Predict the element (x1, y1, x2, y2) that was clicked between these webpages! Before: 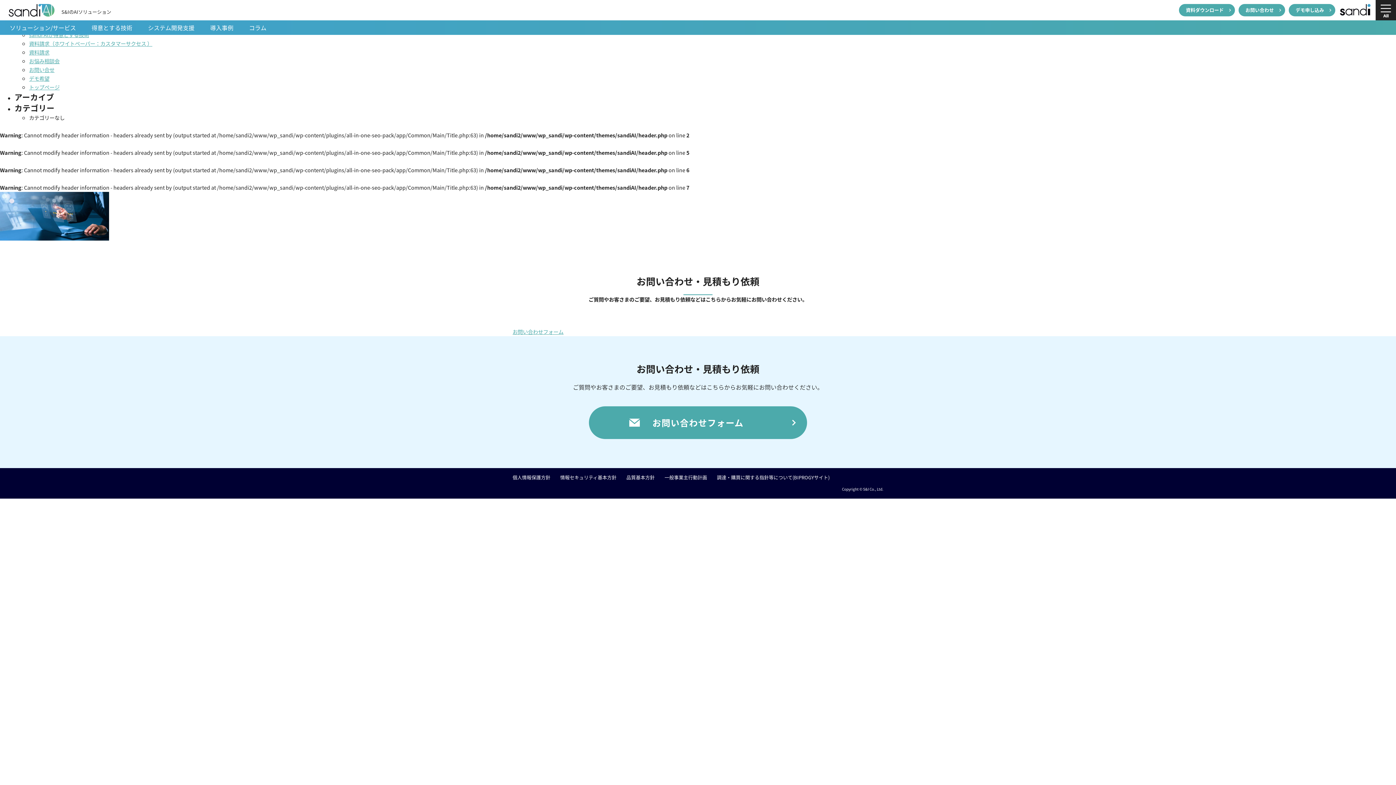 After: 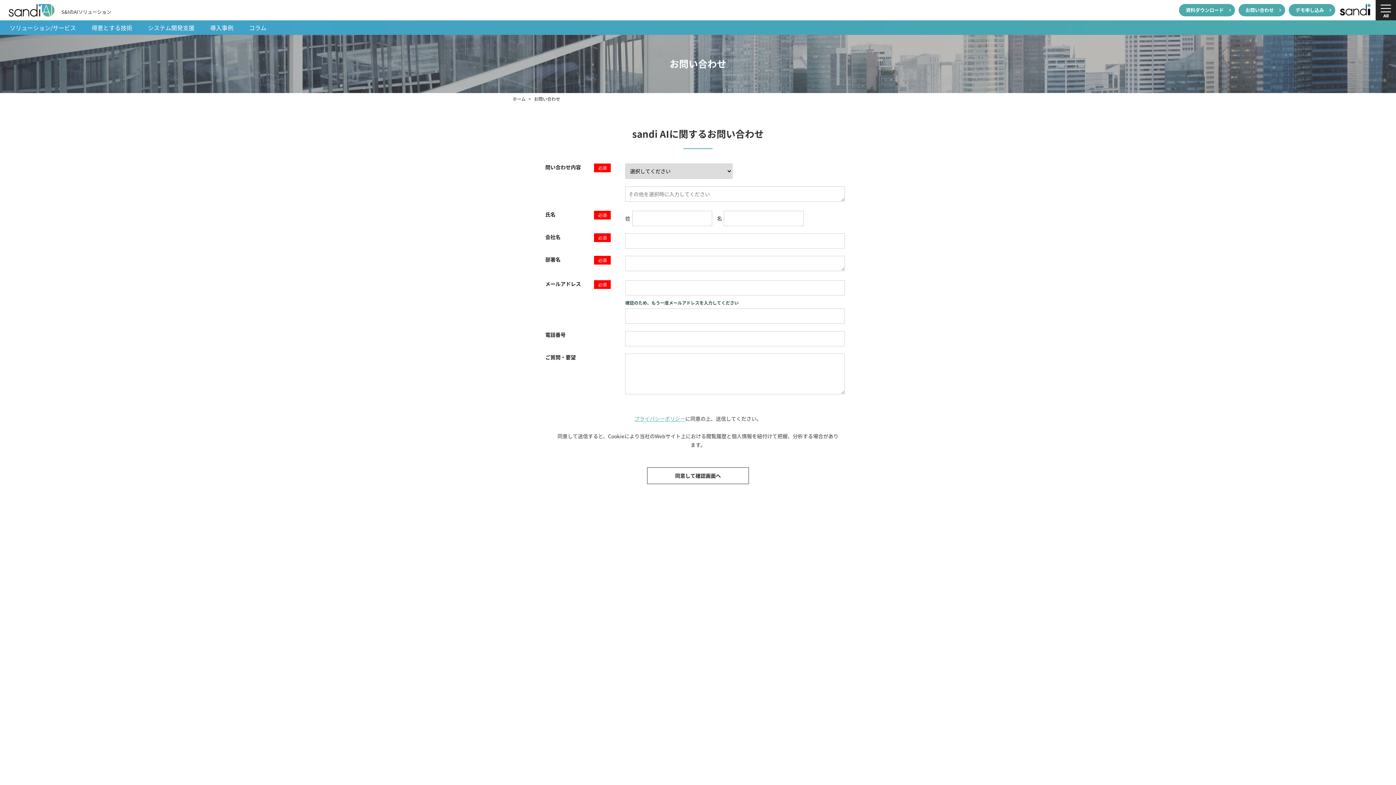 Action: label: お問い合わせフォーム bbox: (512, 328, 563, 336)